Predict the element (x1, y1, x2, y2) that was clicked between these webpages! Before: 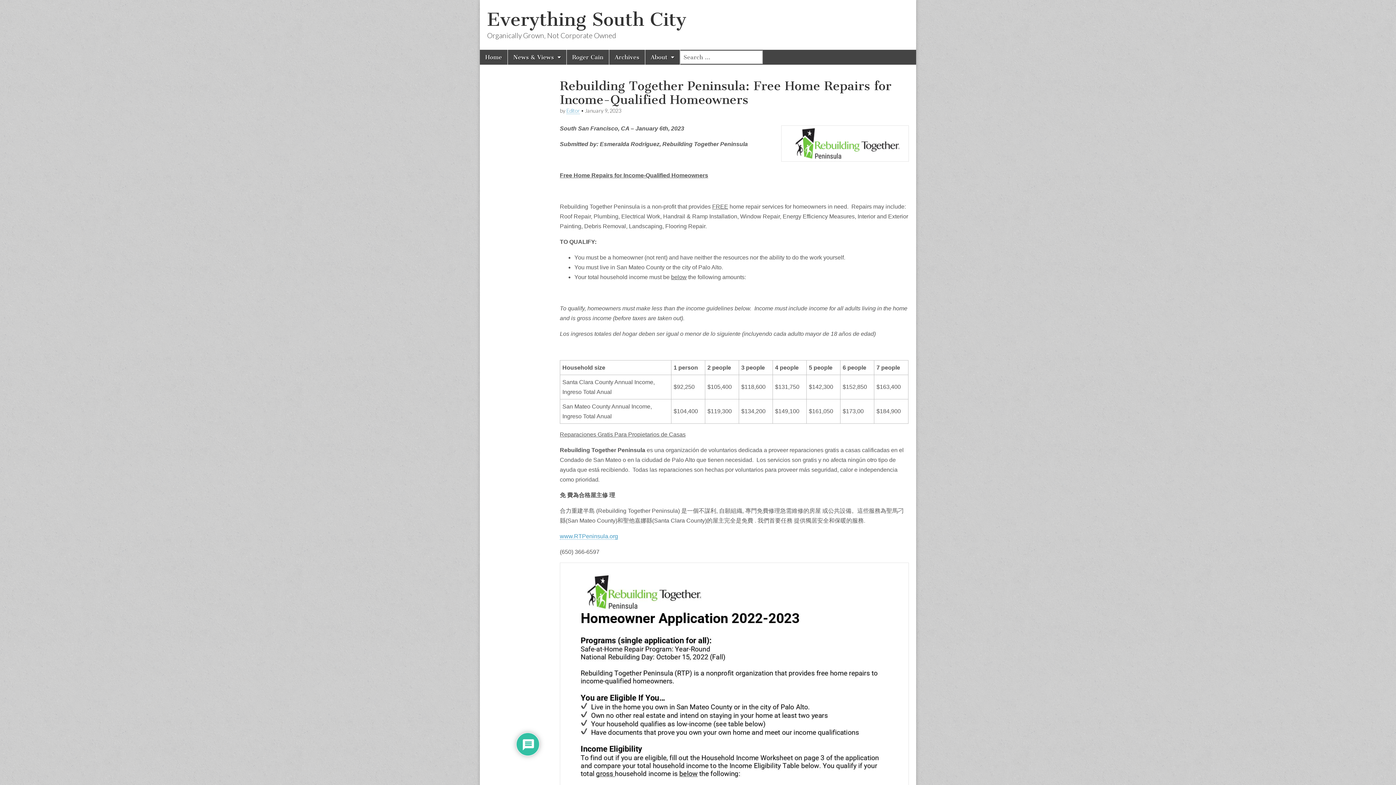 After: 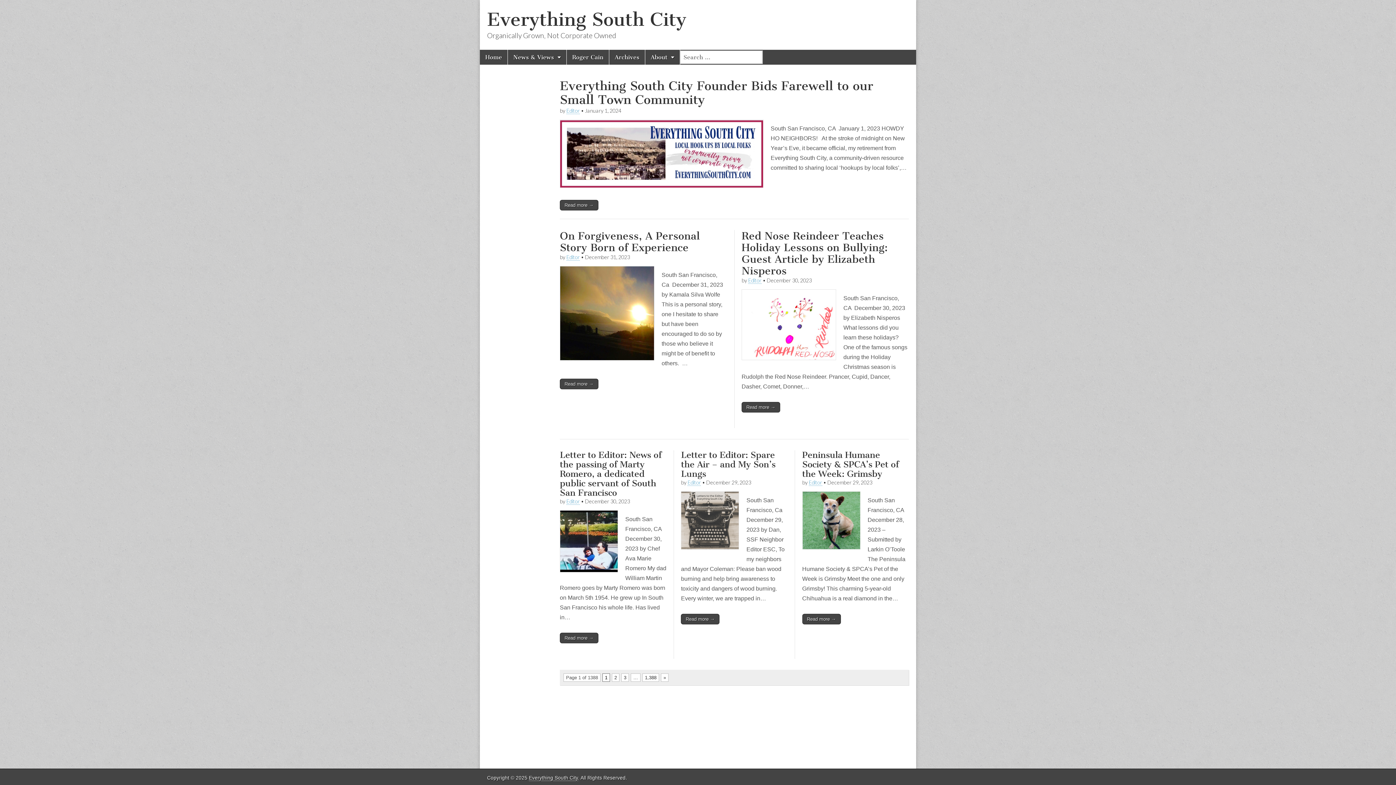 Action: label: Home bbox: (480, 49, 507, 64)